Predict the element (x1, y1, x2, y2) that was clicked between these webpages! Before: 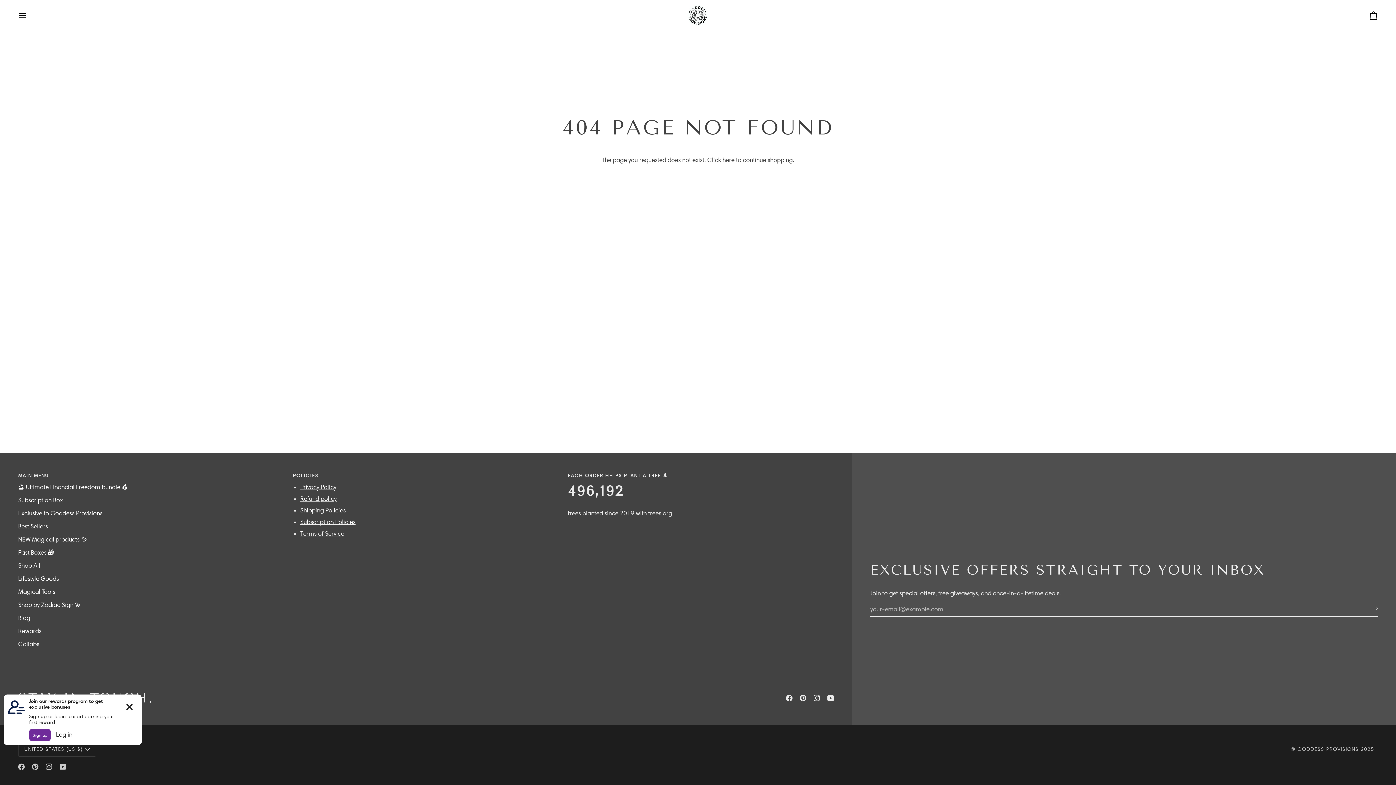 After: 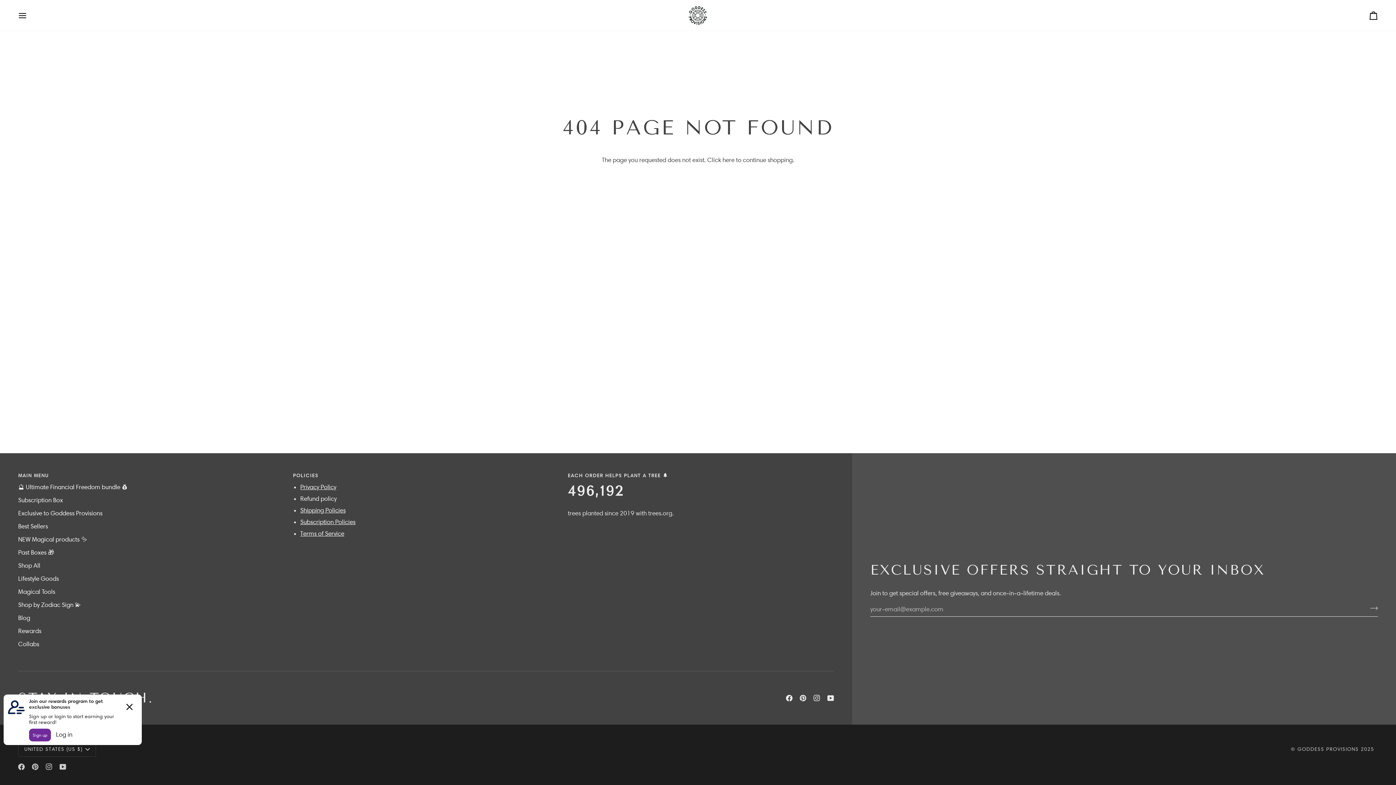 Action: label: Refund policy bbox: (300, 495, 336, 502)